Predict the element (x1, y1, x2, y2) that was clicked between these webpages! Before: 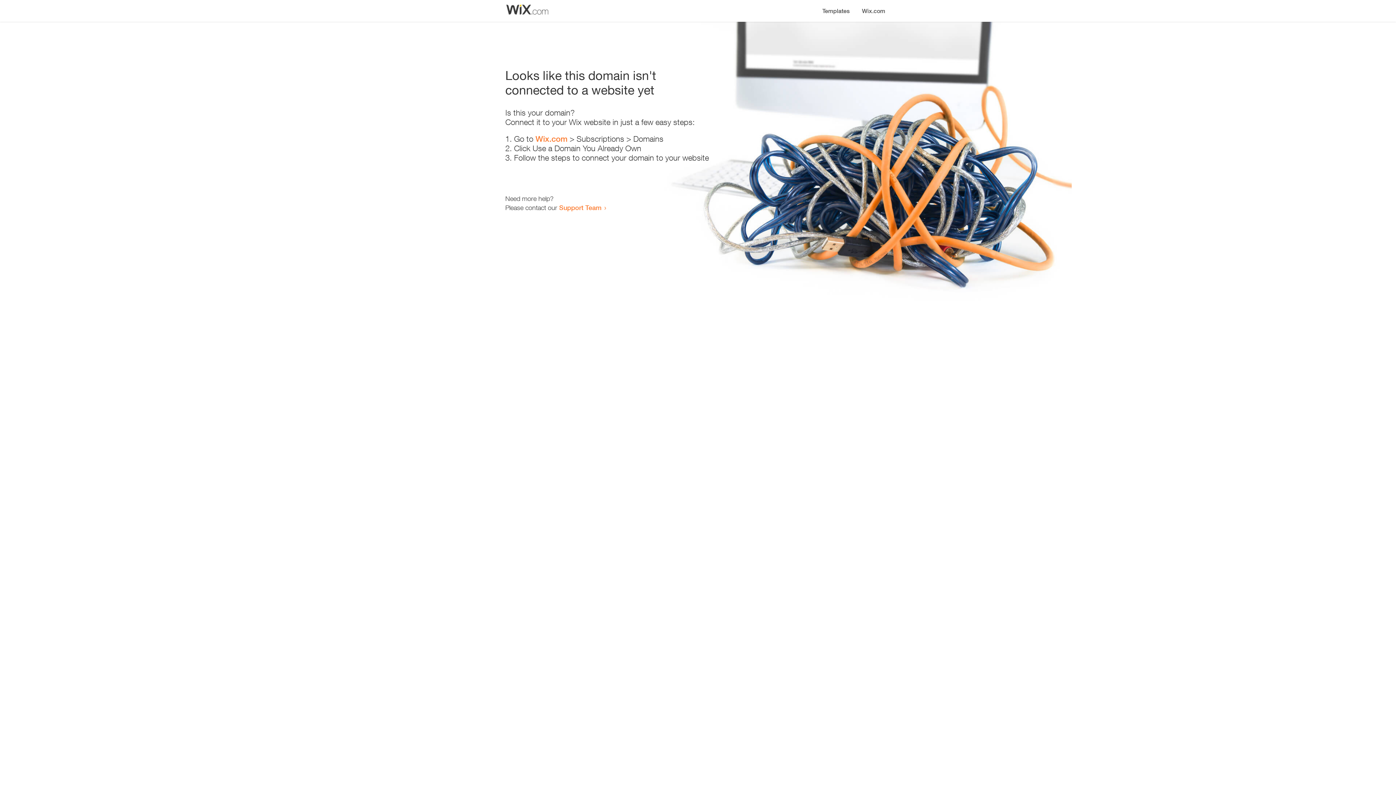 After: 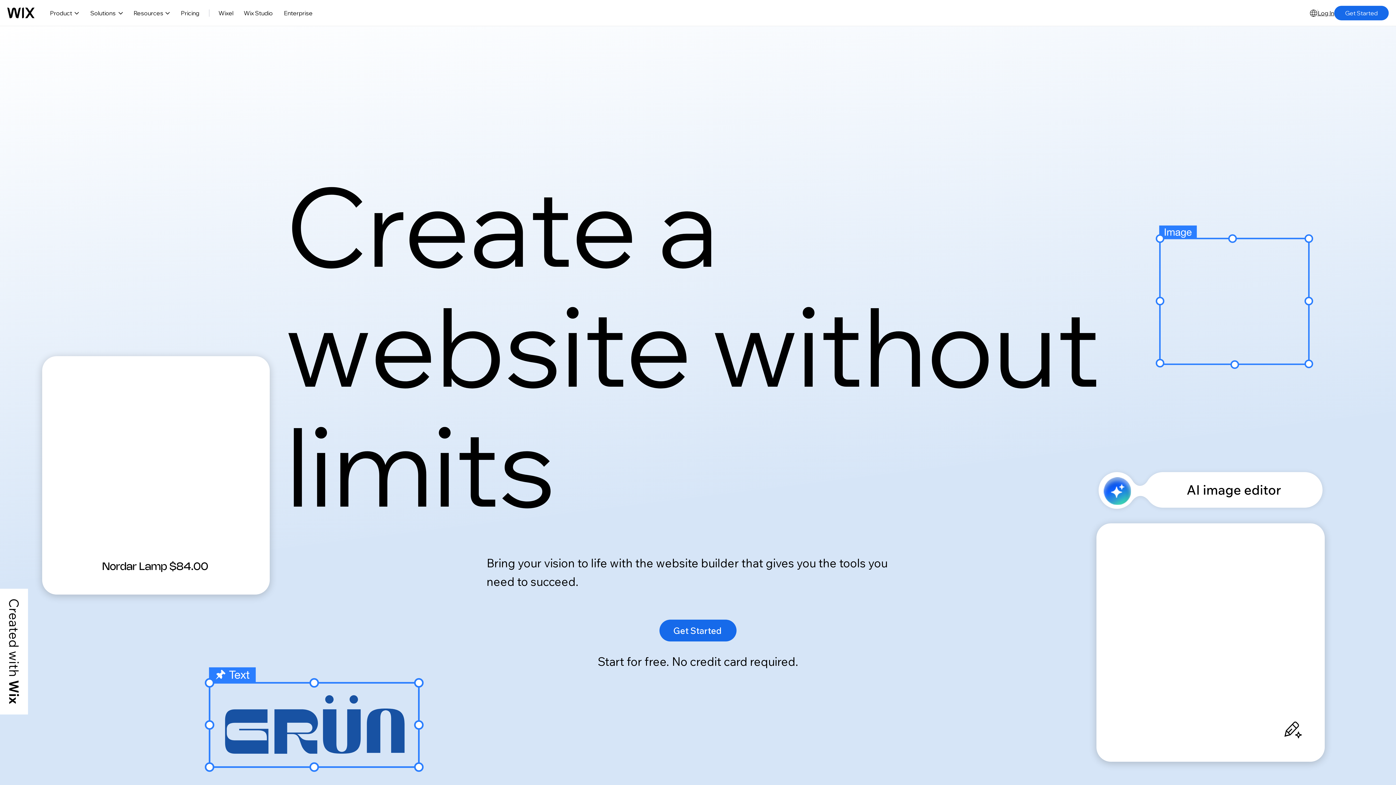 Action: label: Wix.com bbox: (535, 134, 567, 143)